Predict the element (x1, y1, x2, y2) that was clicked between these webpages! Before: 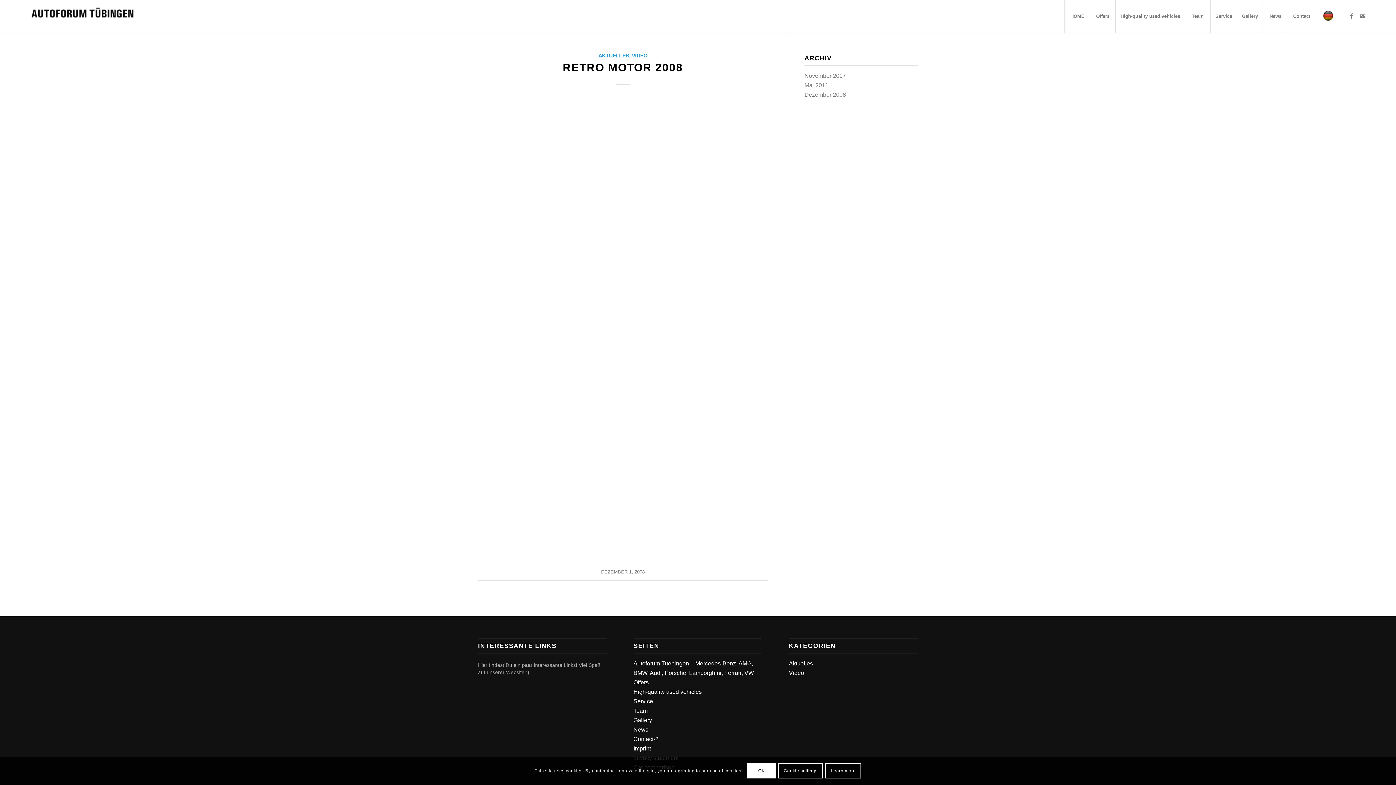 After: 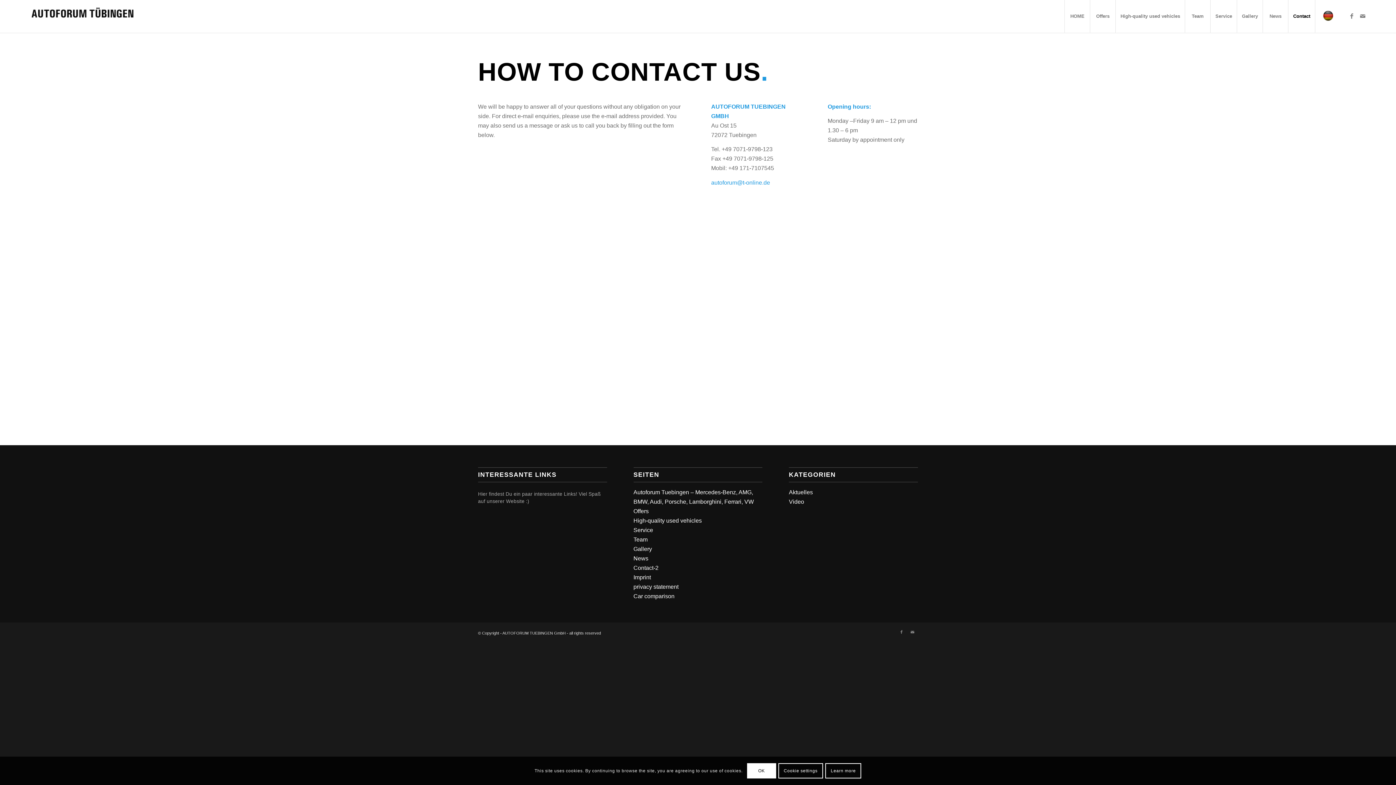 Action: label: Link zu Mail bbox: (1357, 10, 1368, 21)